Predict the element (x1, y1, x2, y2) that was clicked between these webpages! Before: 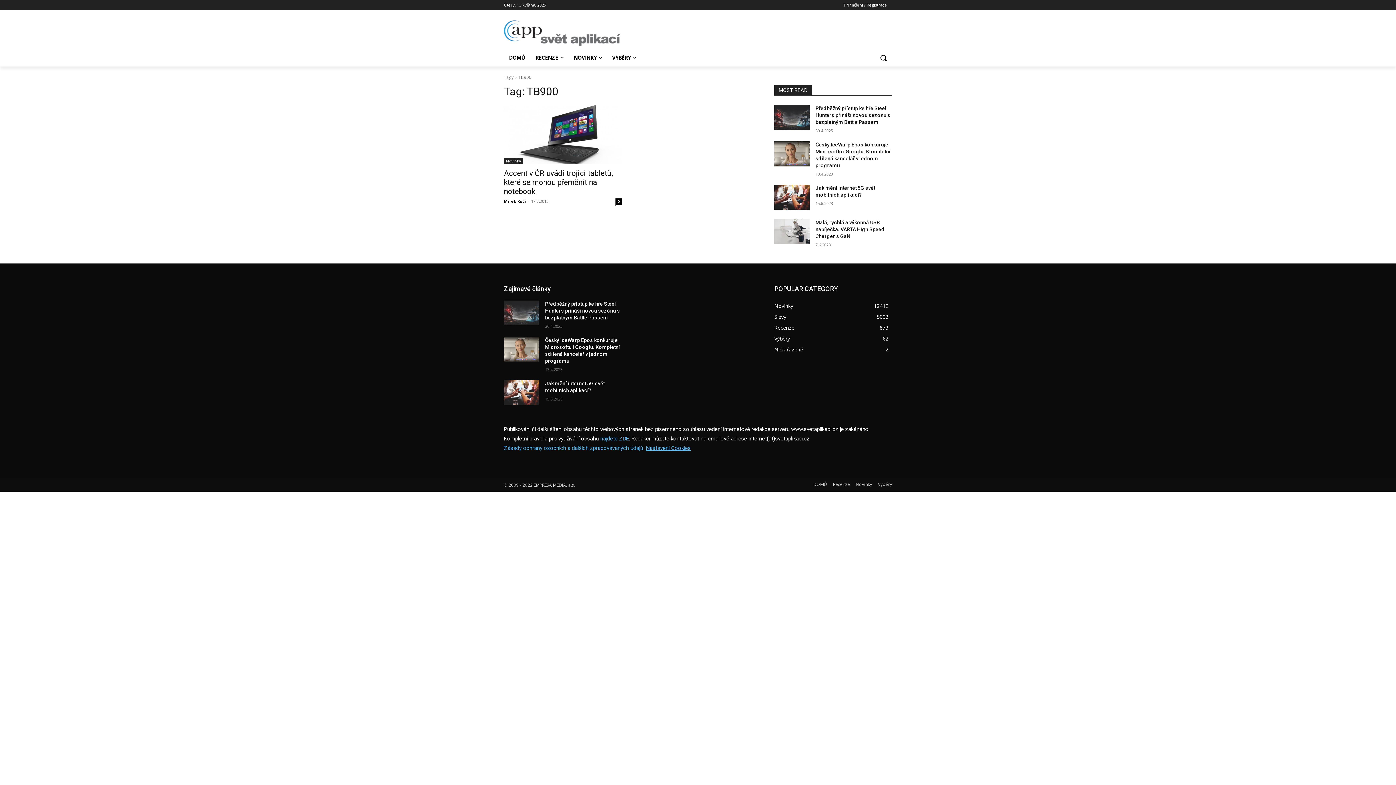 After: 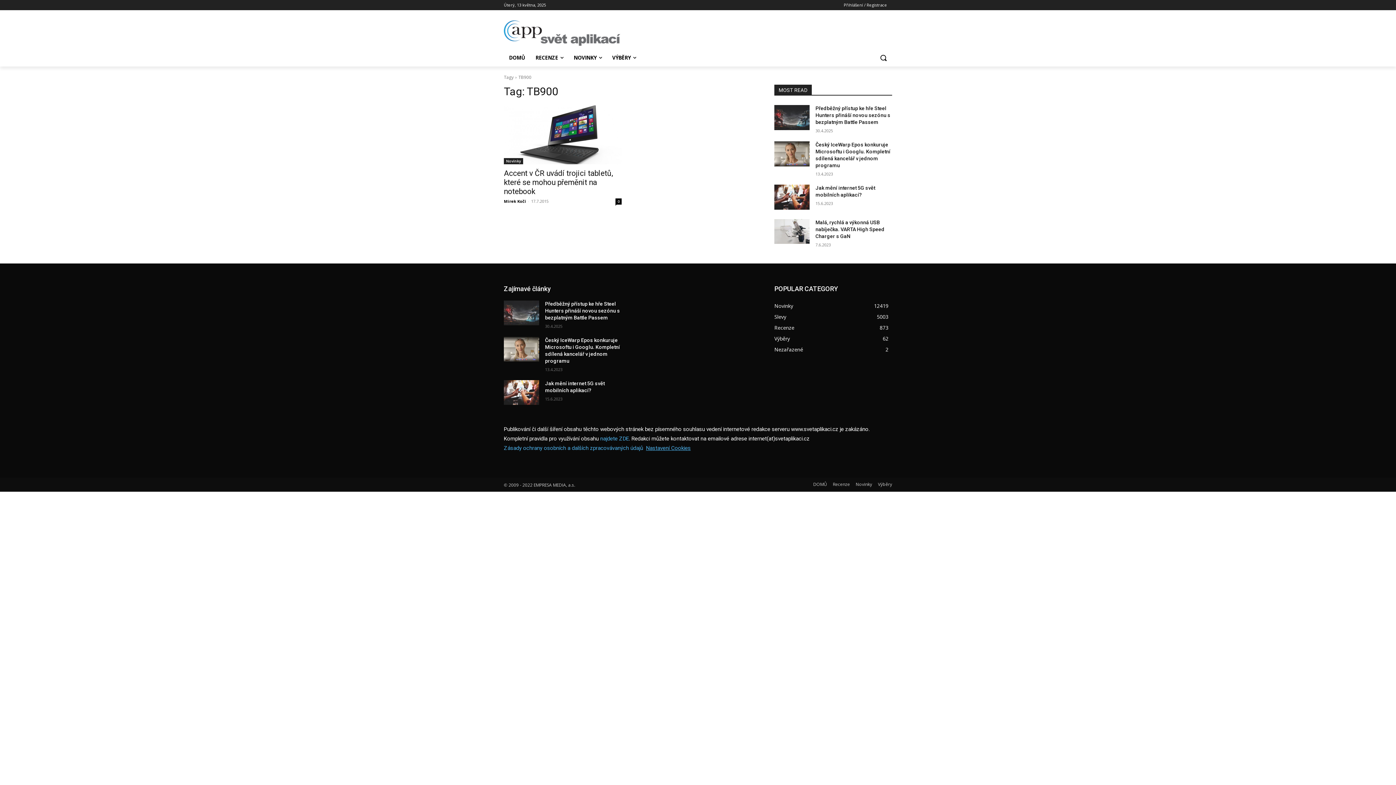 Action: label: najdete ZDE bbox: (600, 435, 629, 442)